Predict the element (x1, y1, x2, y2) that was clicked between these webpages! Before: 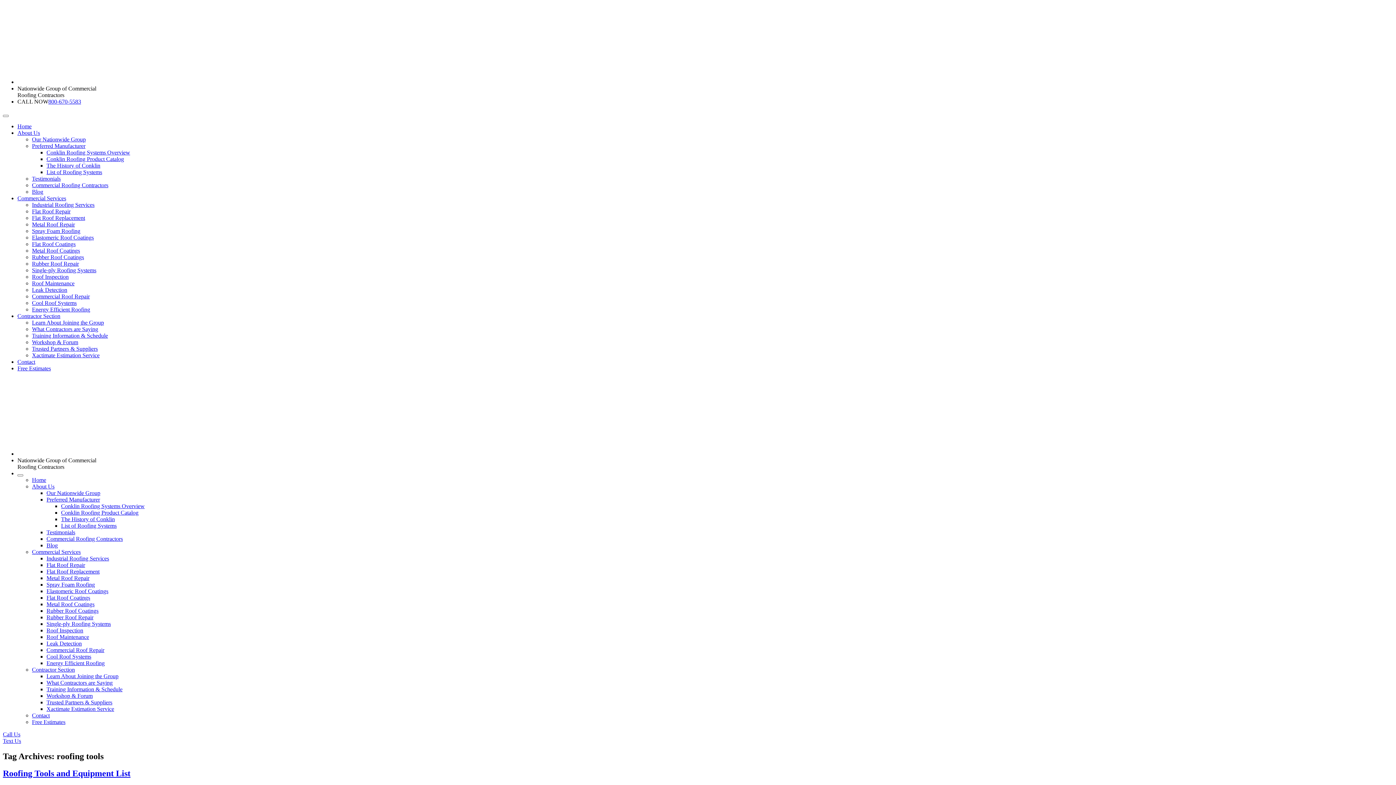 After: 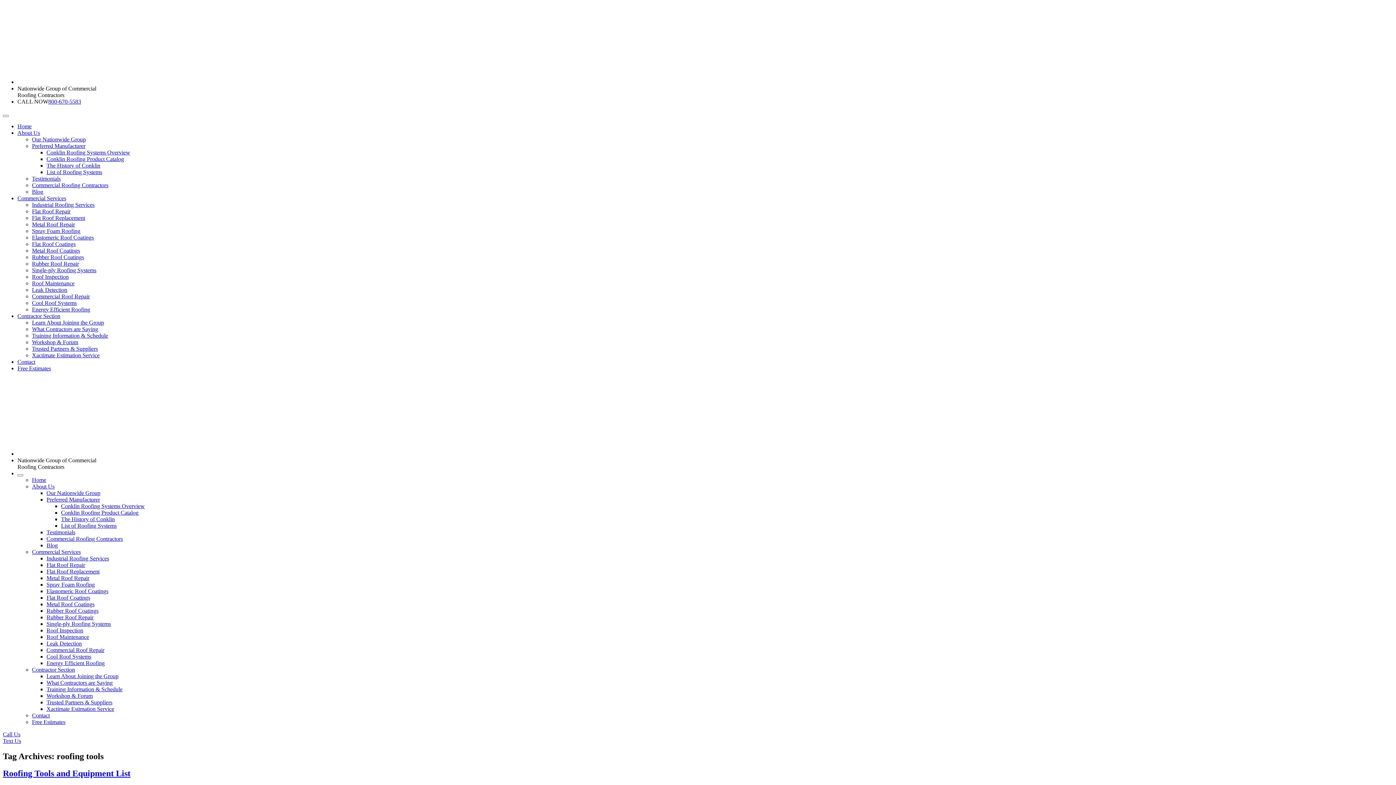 Action: bbox: (46, 542, 57, 548) label: Blog